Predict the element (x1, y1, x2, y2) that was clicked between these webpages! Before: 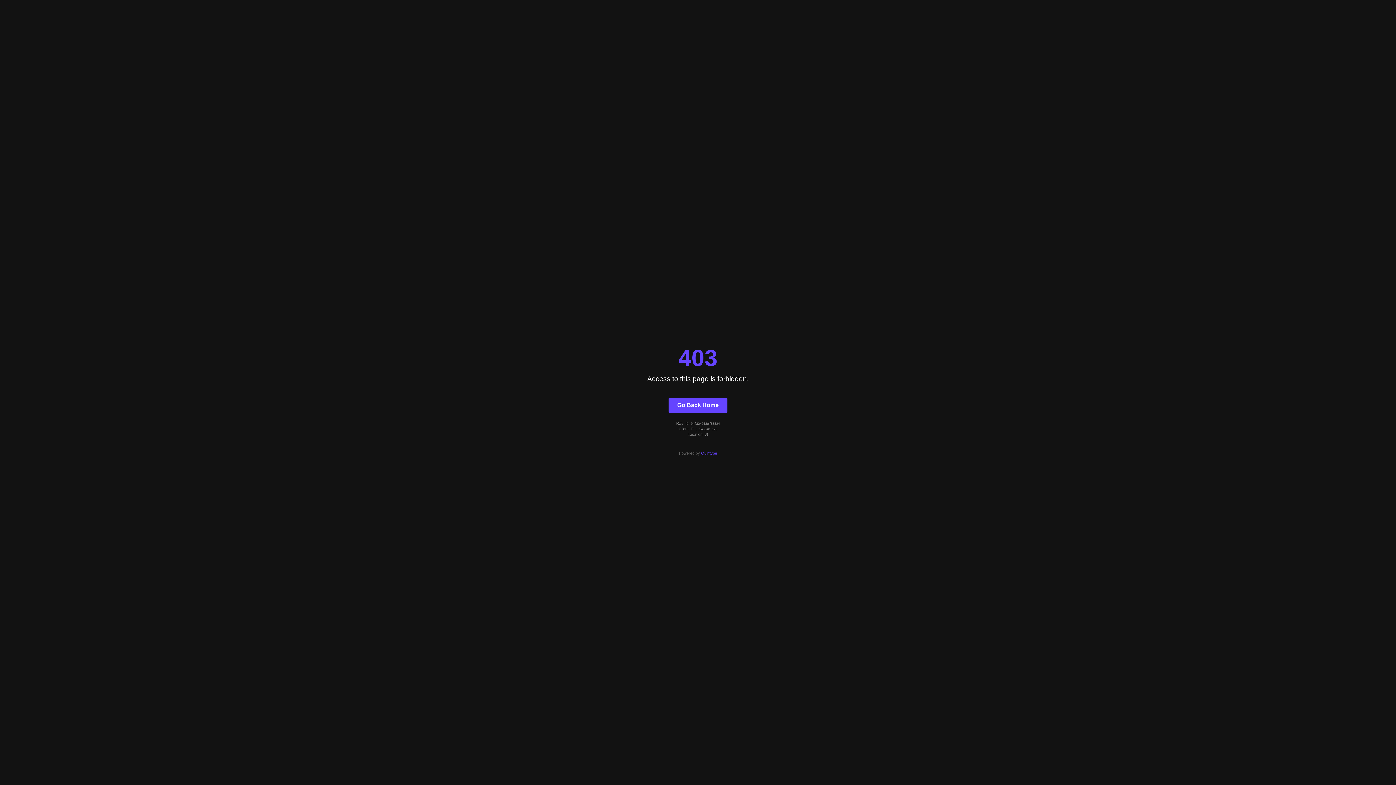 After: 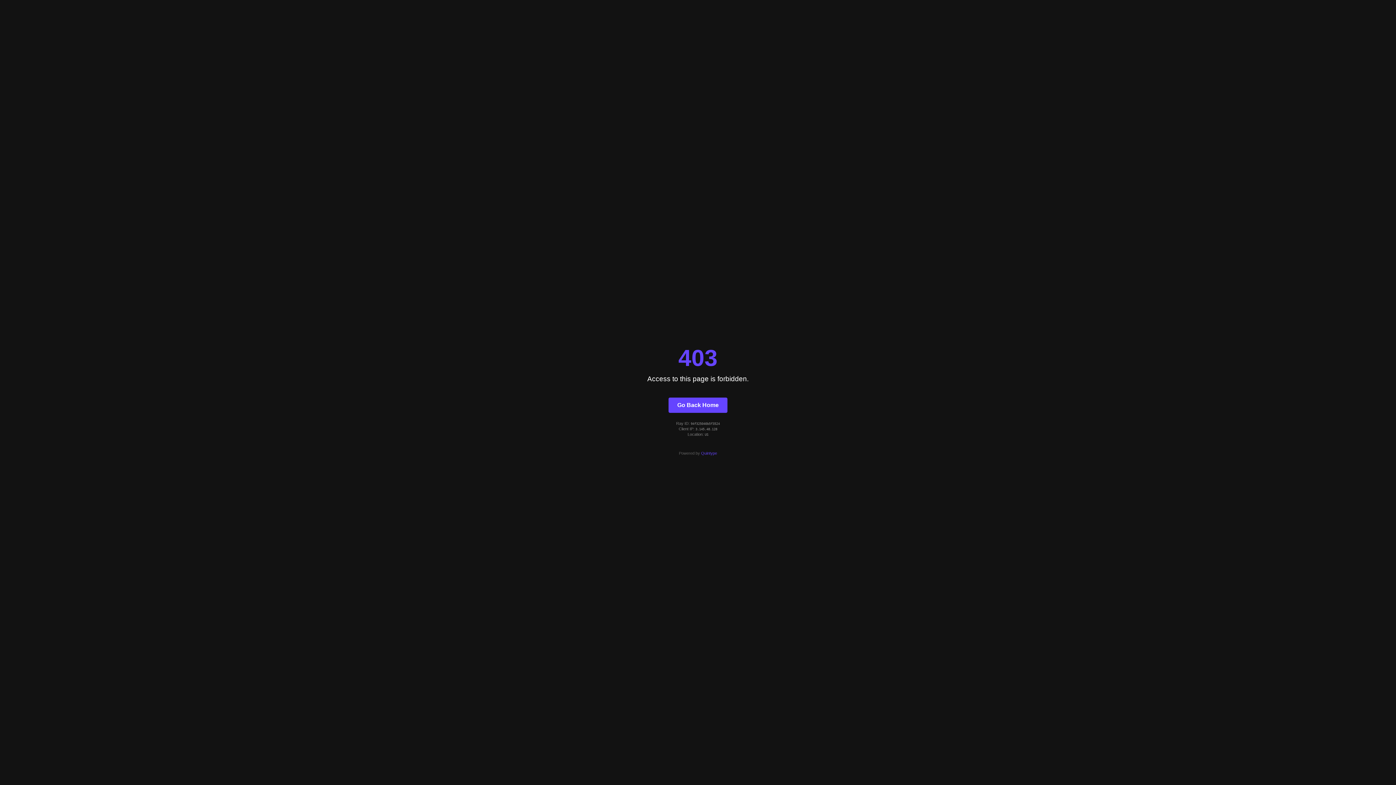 Action: label: Go Back Home bbox: (668, 397, 727, 412)